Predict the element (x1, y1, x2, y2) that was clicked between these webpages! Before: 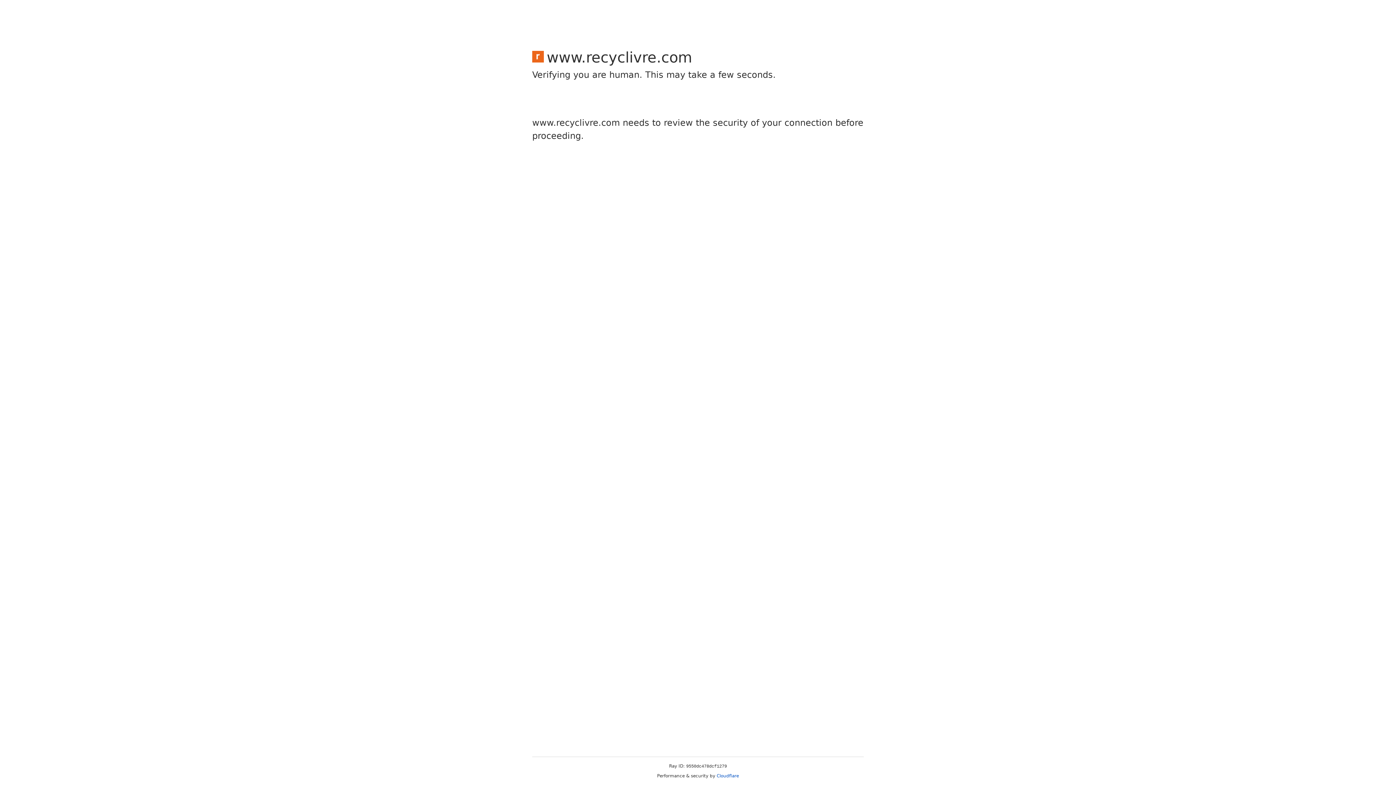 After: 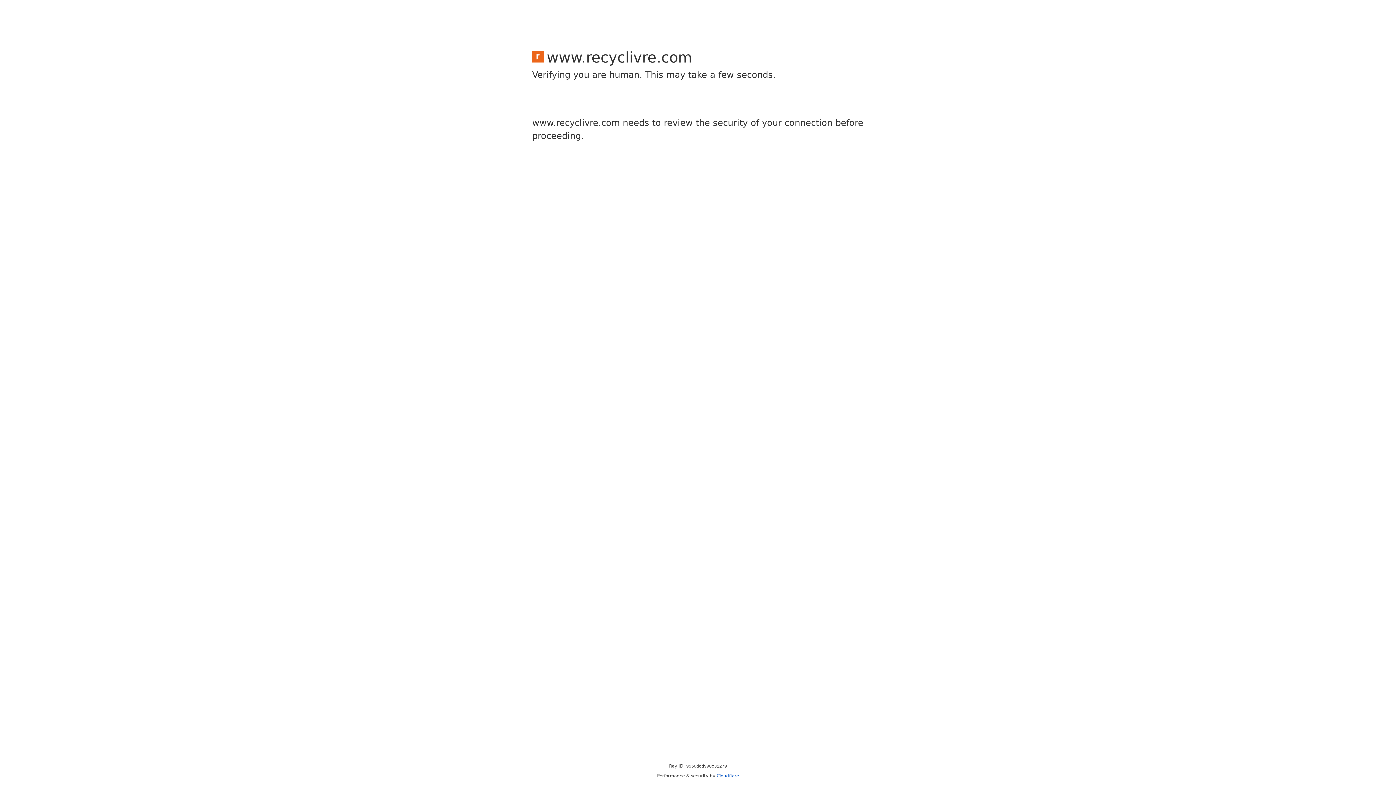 Action: label: Cloudflare bbox: (716, 773, 739, 778)